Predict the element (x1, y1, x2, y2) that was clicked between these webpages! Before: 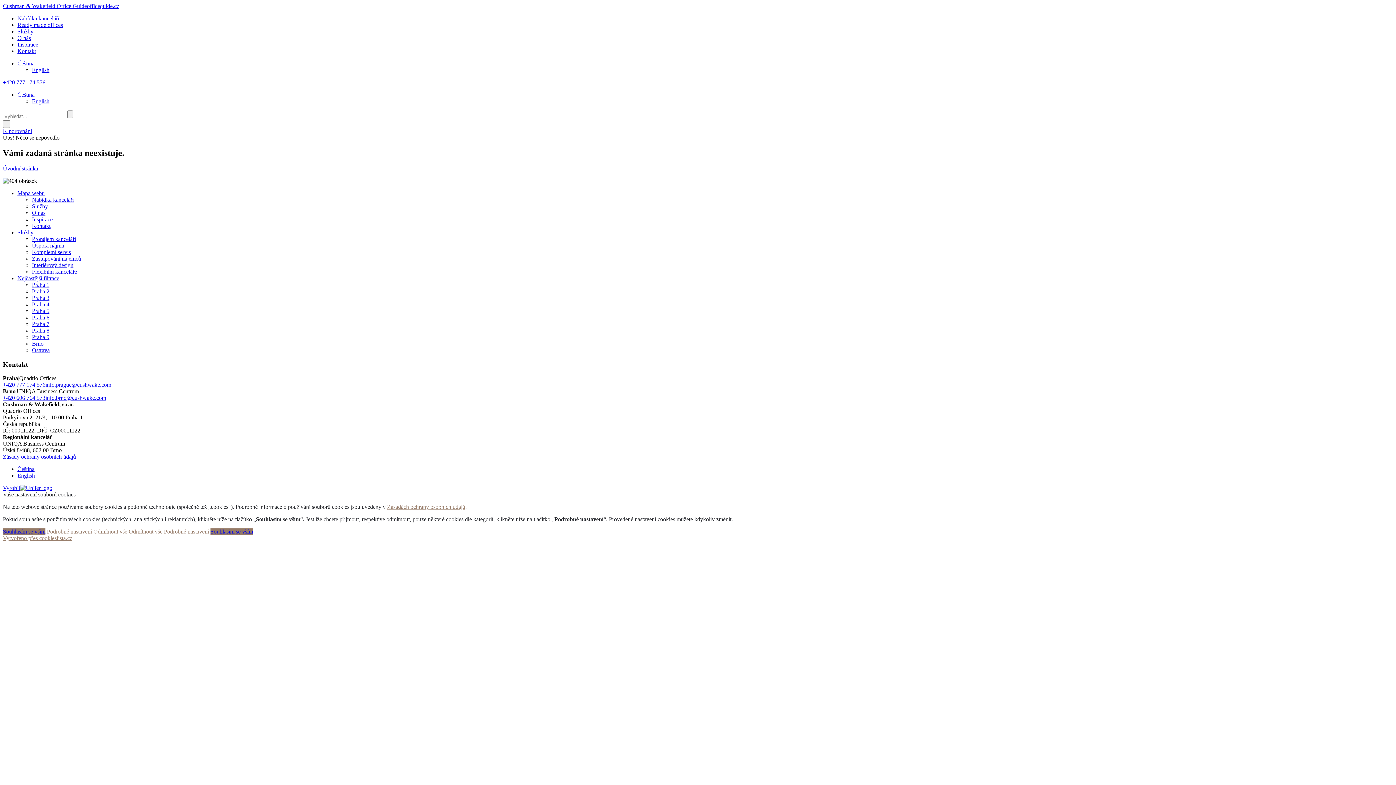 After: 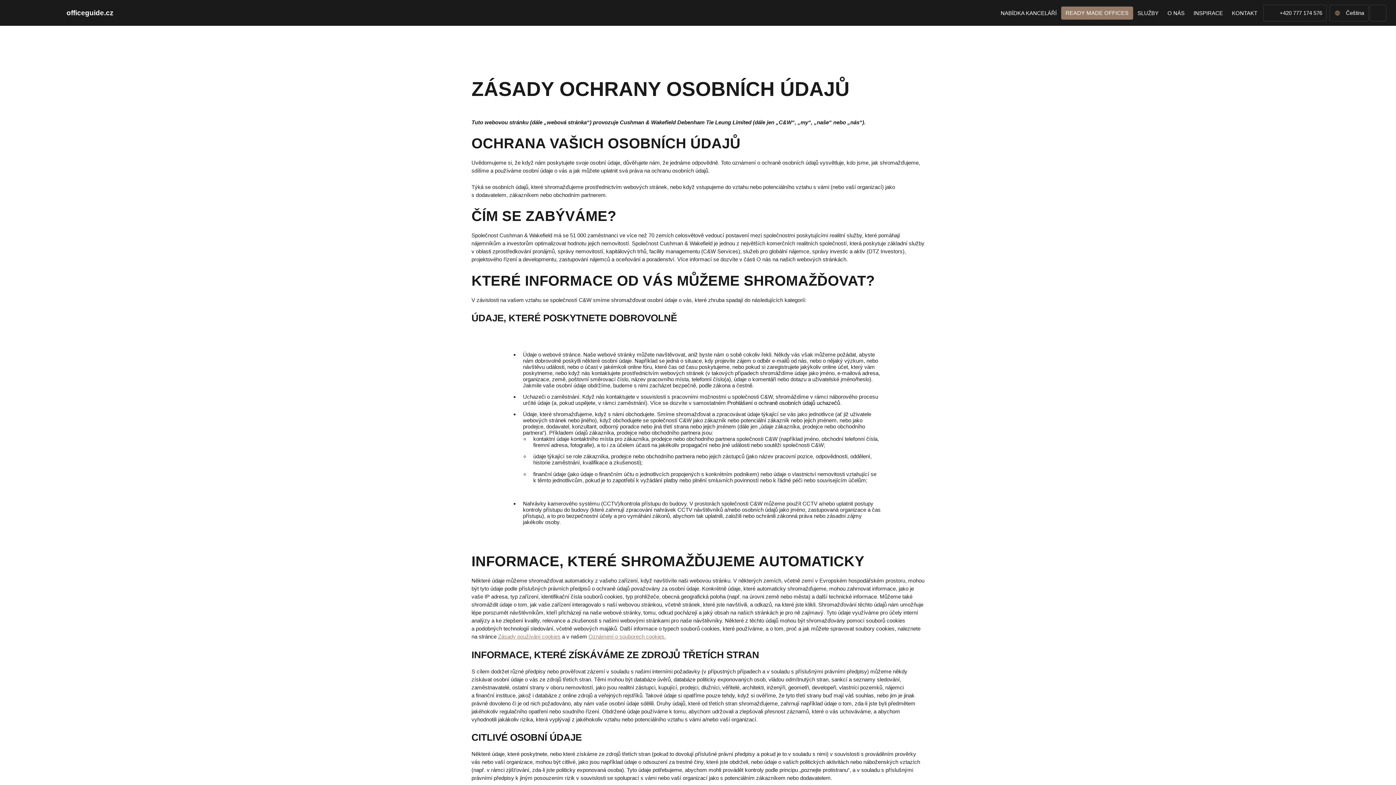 Action: bbox: (2, 453, 76, 460) label: Zásady ochrany osobních údajů